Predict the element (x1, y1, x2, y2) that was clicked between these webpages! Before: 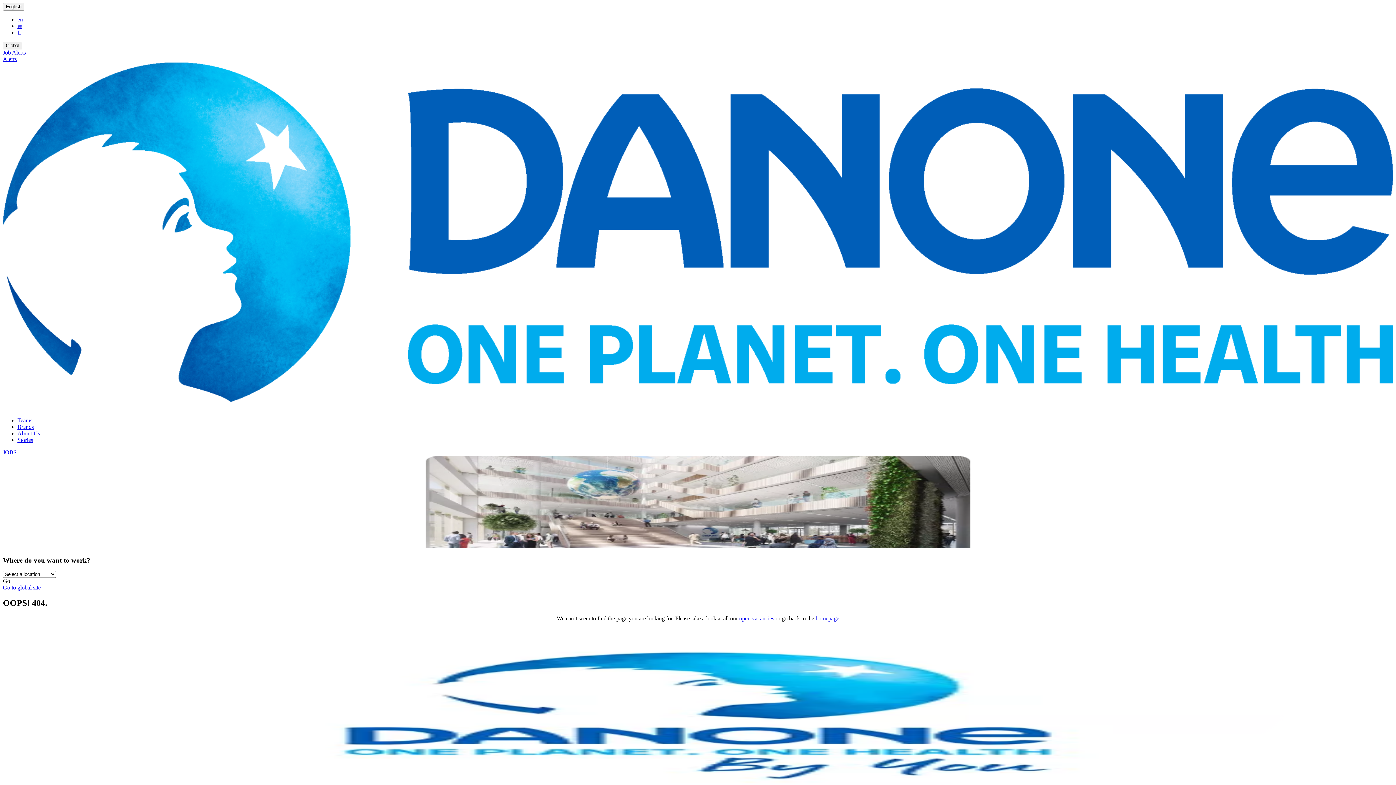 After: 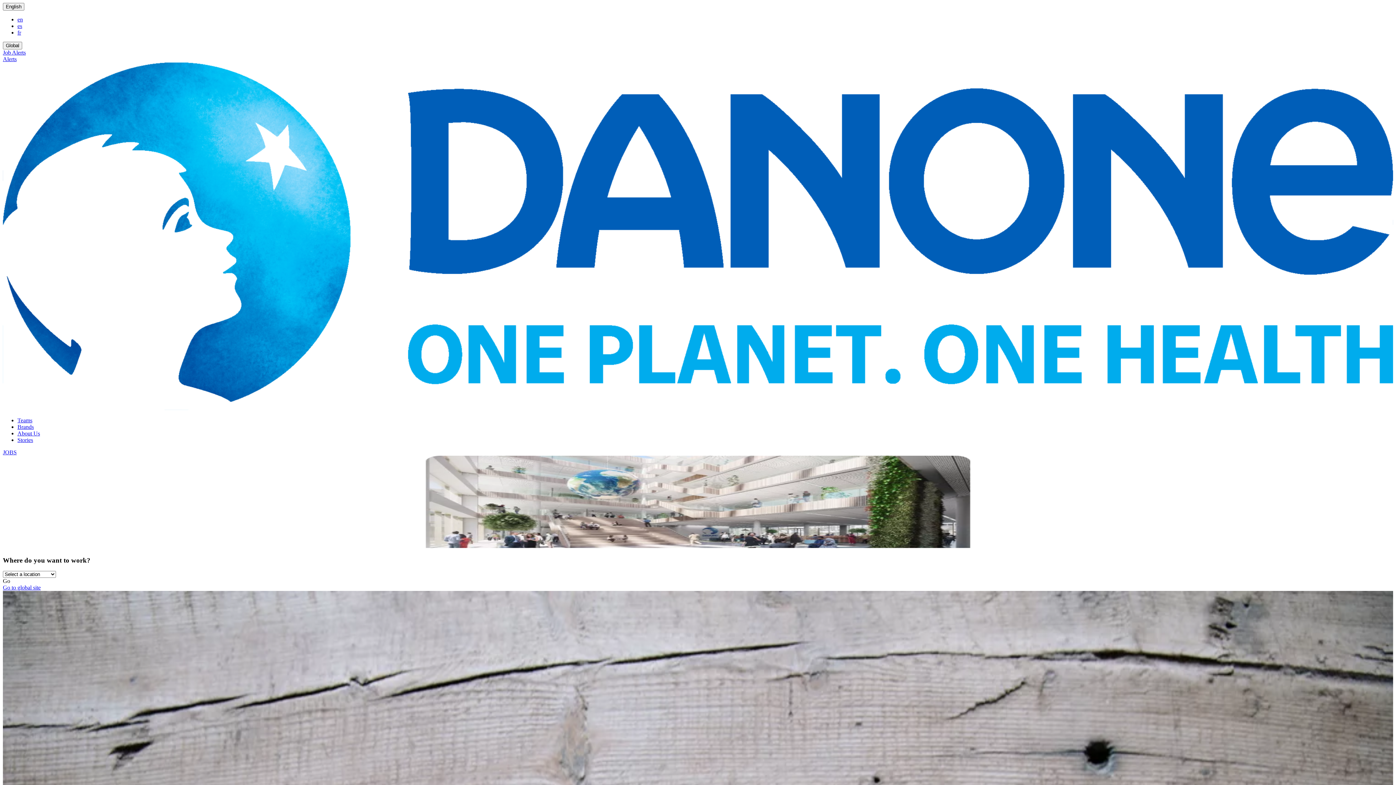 Action: bbox: (525, 772, 552, 777) label: Cookies policy.